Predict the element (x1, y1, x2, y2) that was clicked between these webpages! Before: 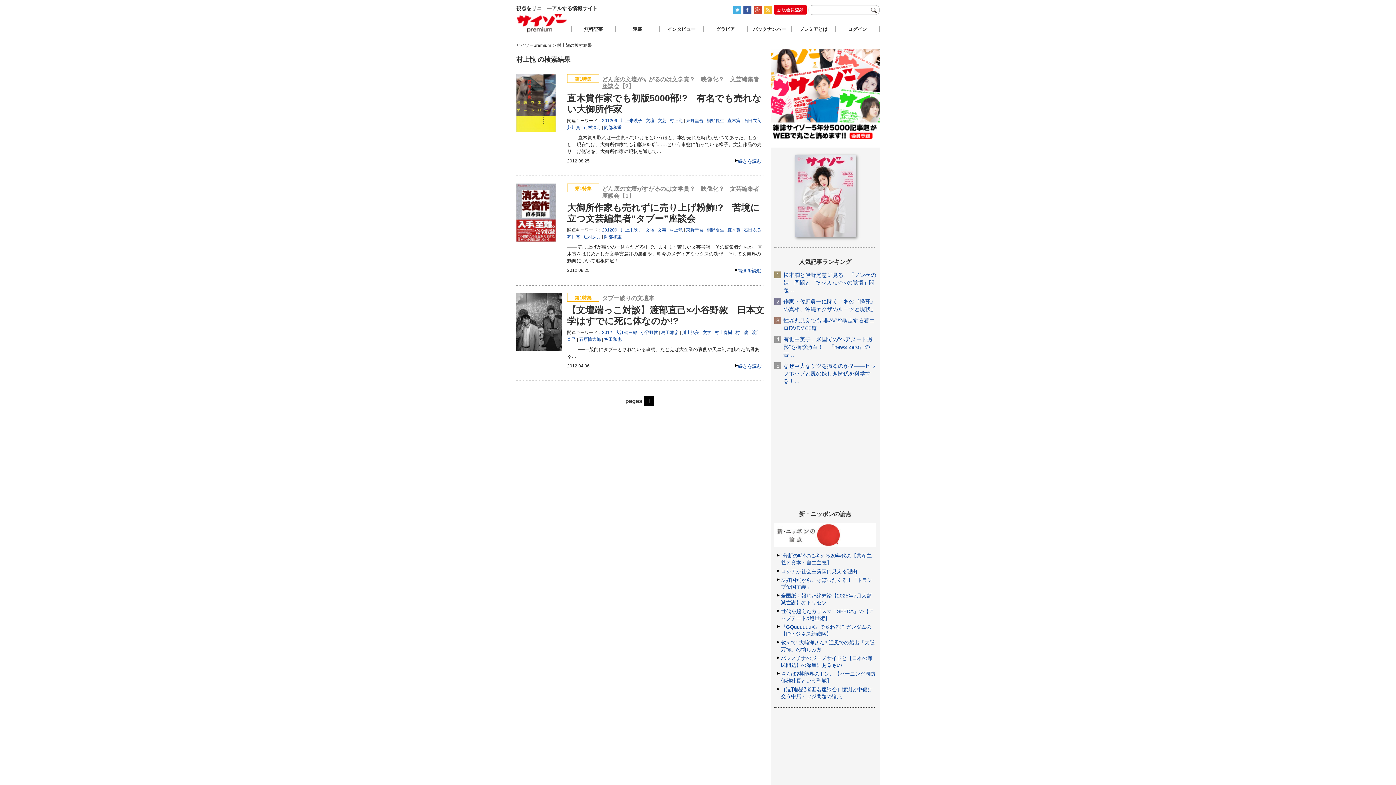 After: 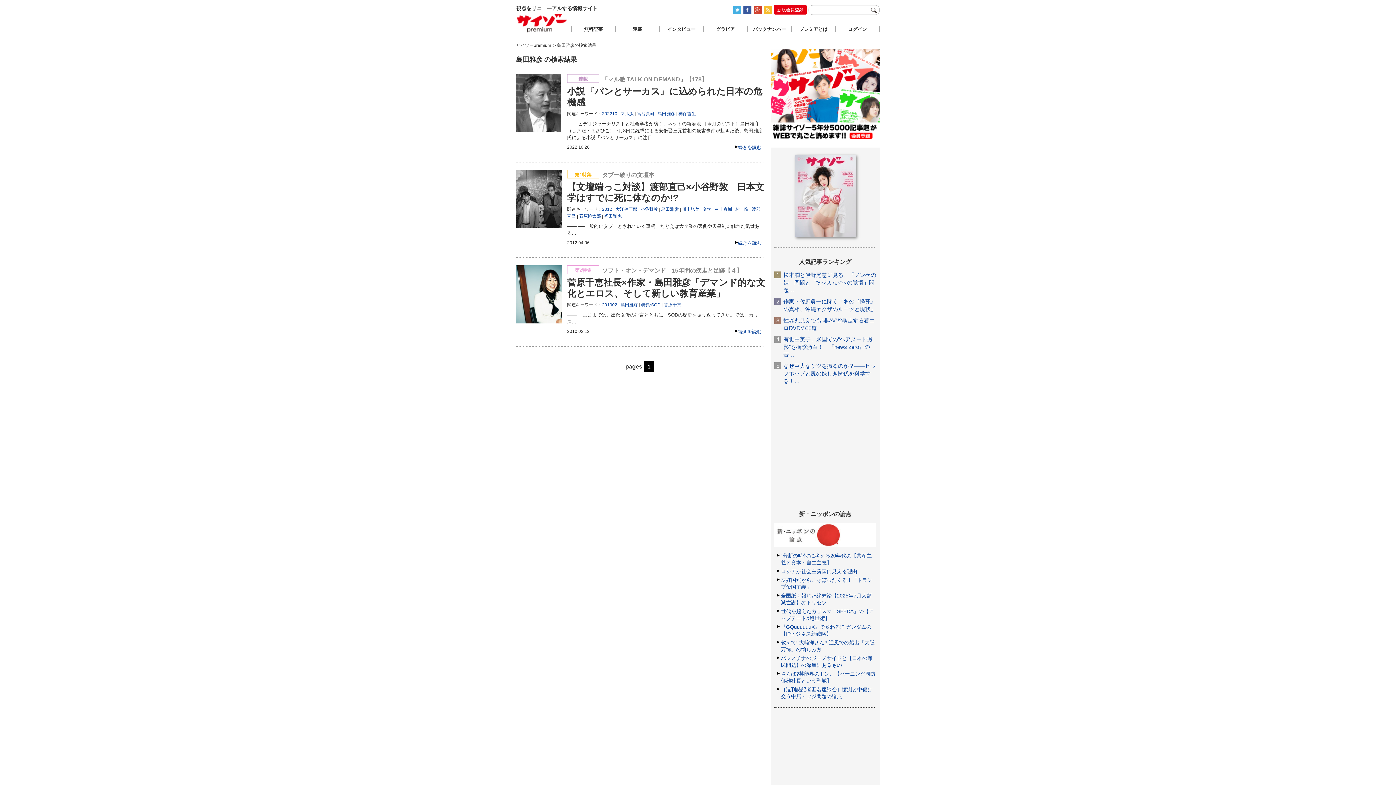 Action: bbox: (661, 330, 678, 335) label: 島田雅彦